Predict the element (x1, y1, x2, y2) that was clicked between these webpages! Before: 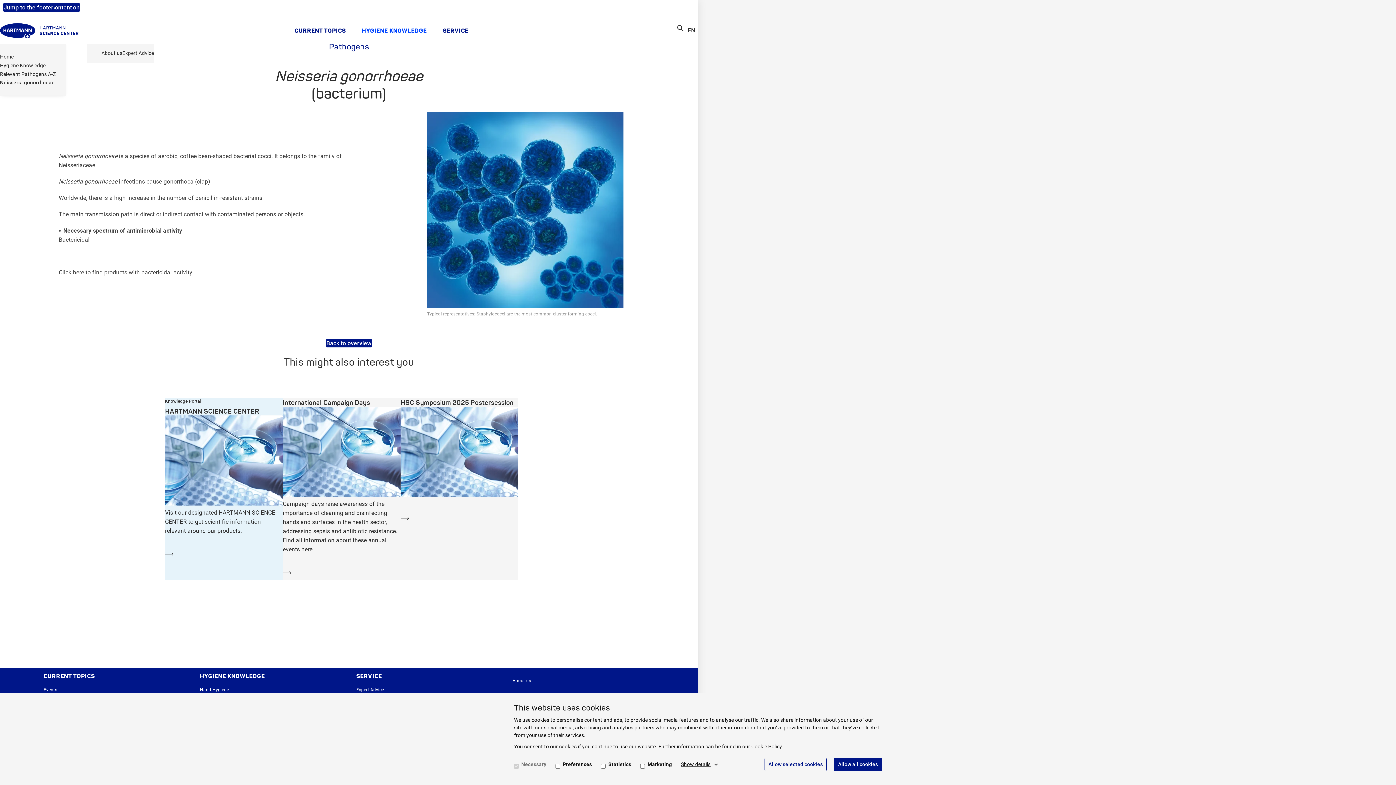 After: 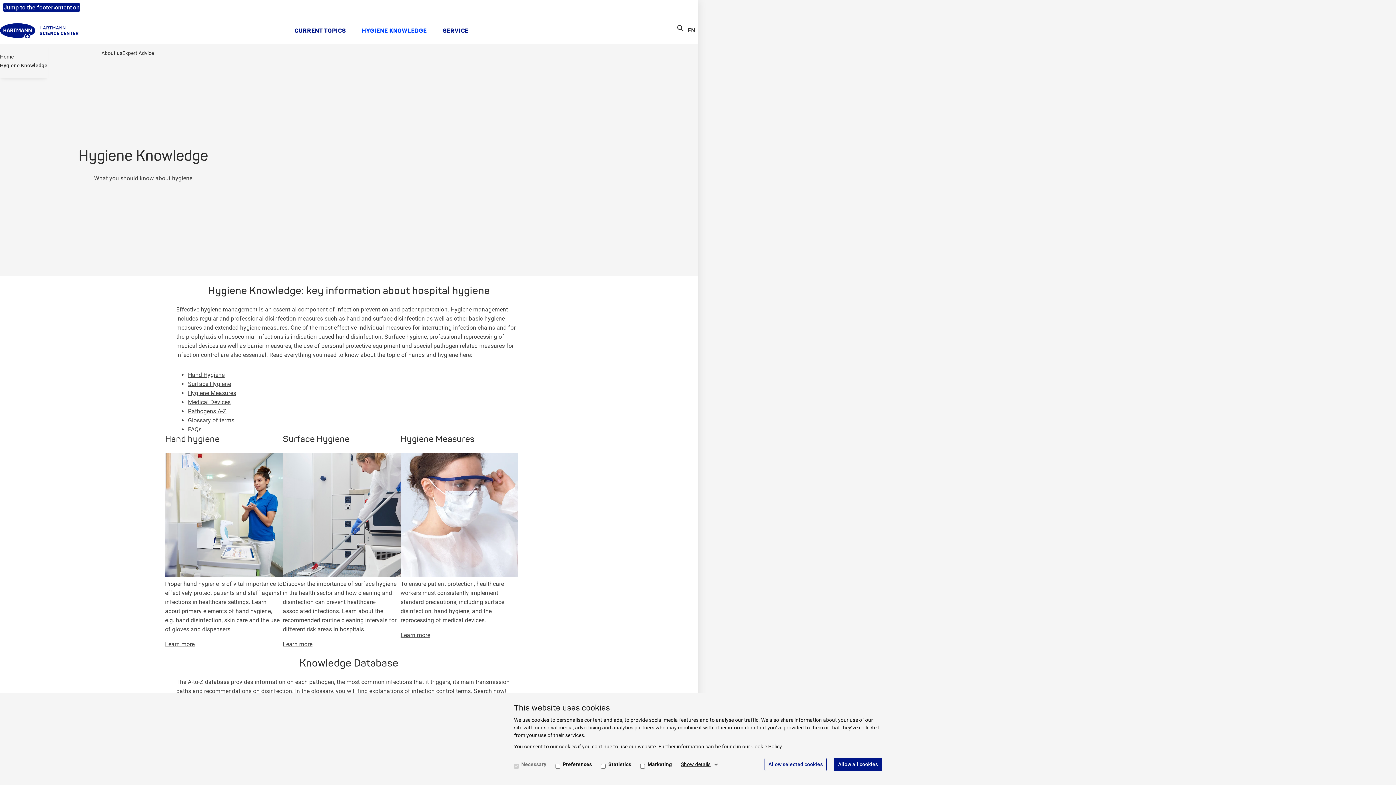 Action: bbox: (0, 62, 45, 68) label: Hygiene Knowledge